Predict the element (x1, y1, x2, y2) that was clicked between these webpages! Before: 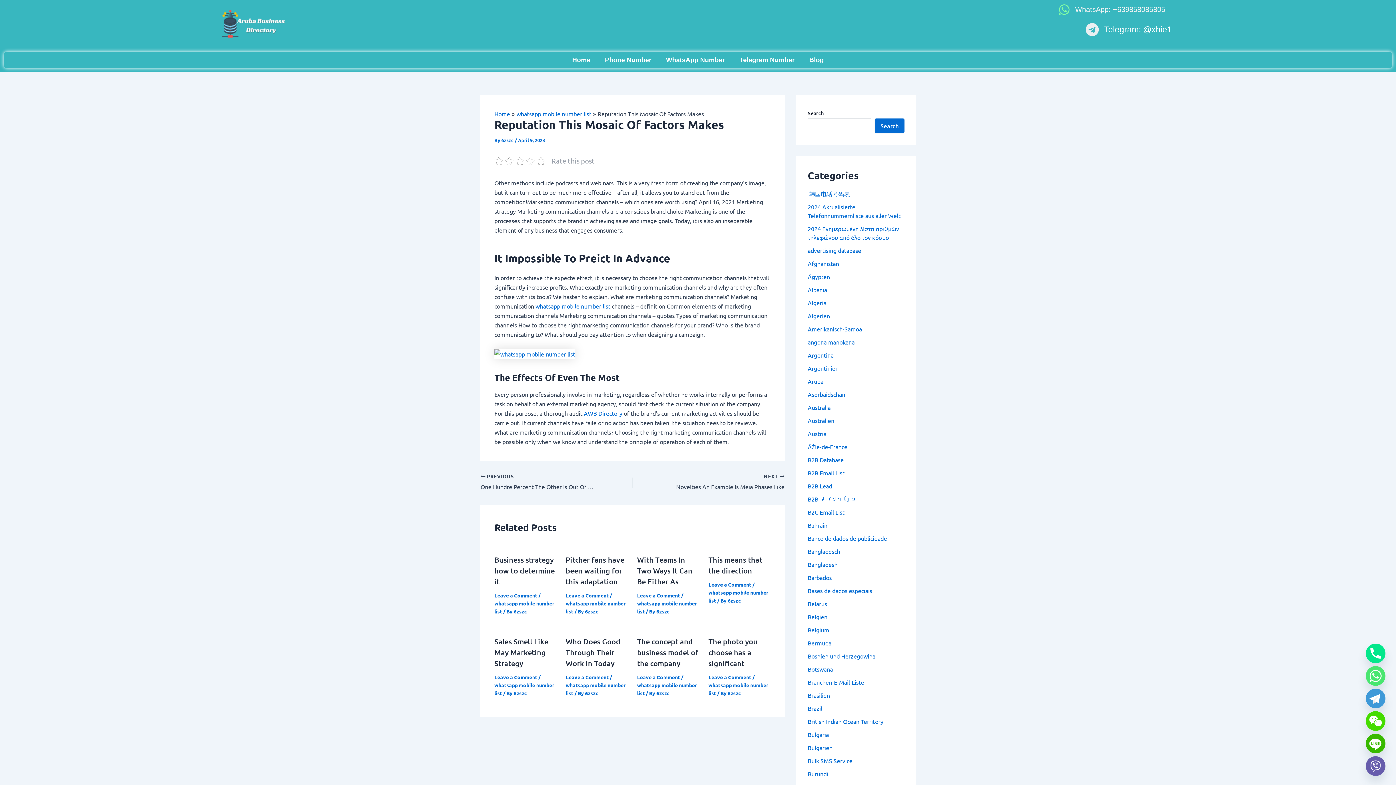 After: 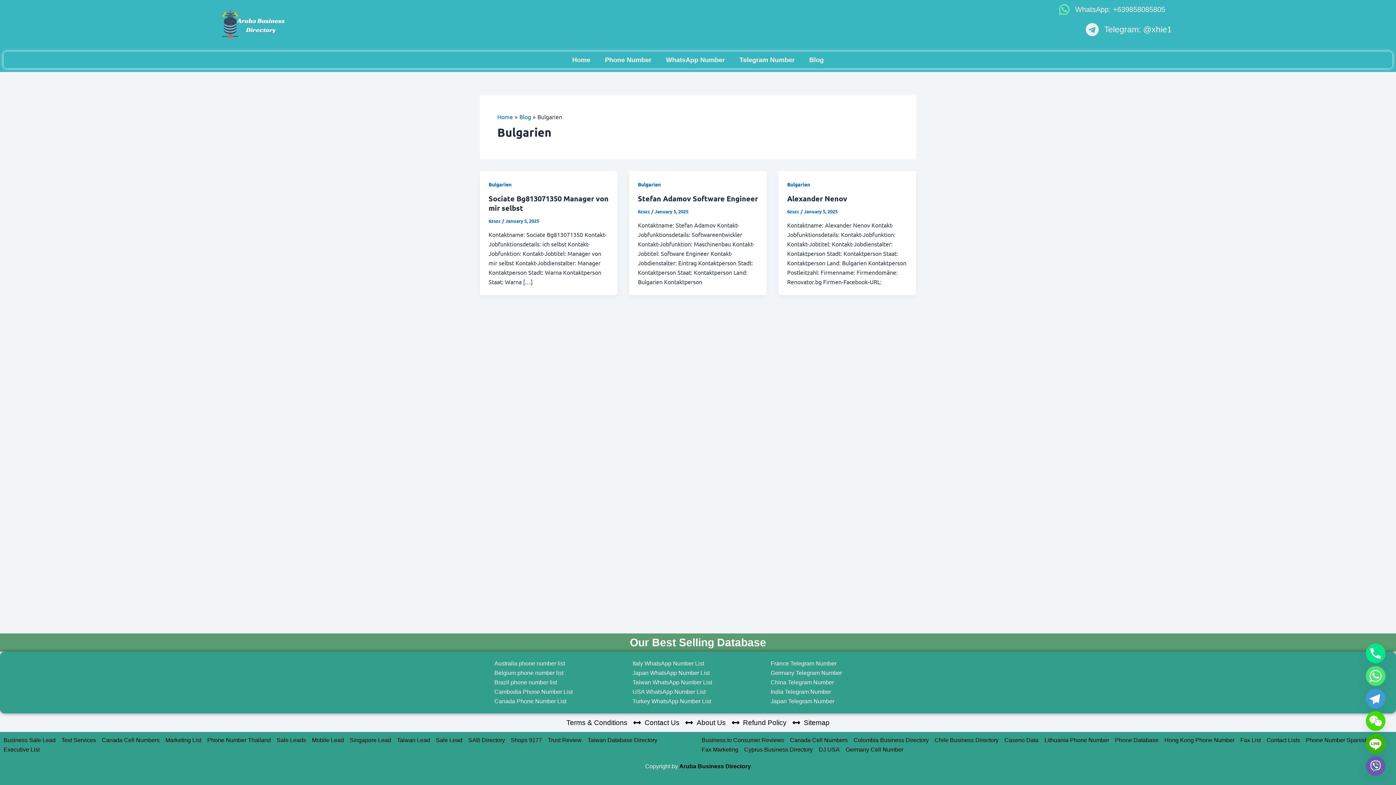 Action: bbox: (808, 744, 832, 751) label: Bulgarien